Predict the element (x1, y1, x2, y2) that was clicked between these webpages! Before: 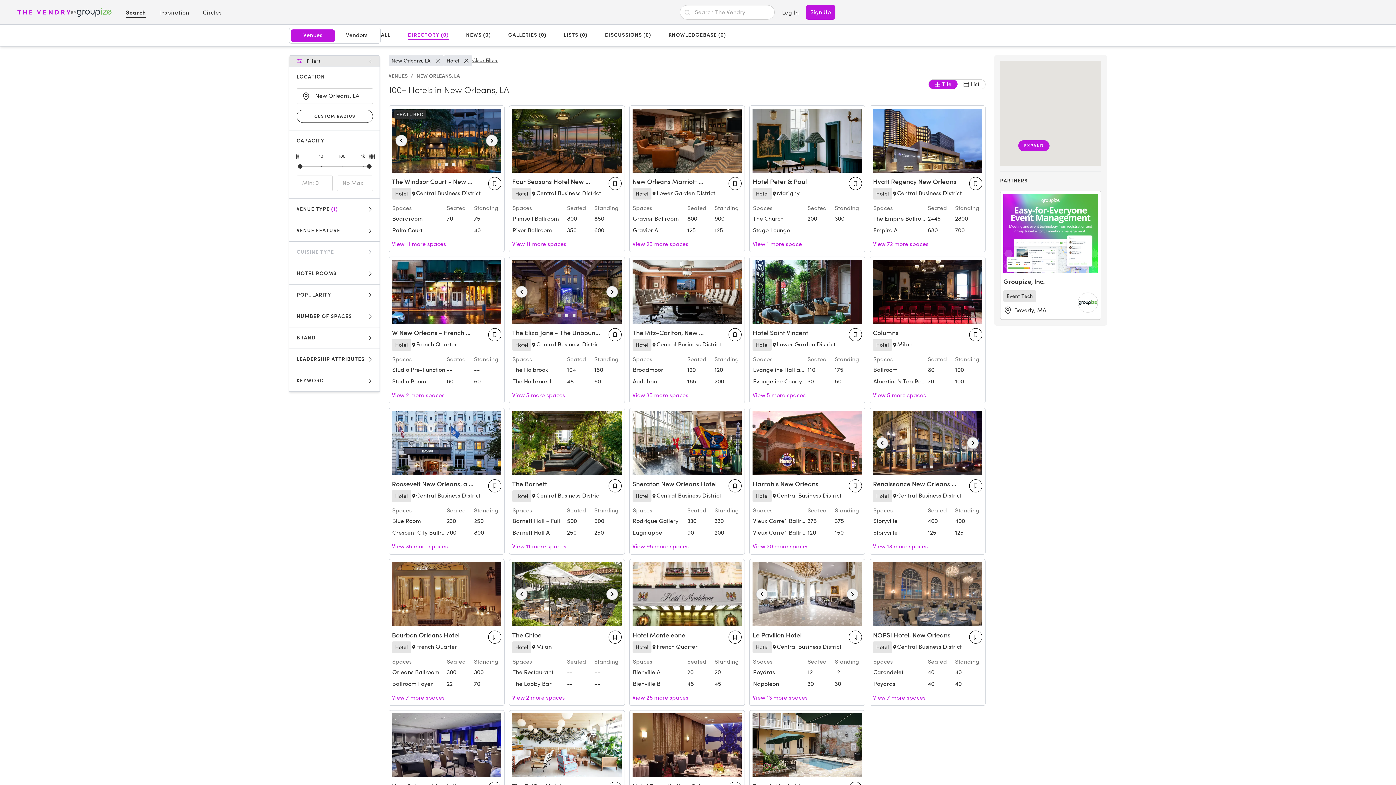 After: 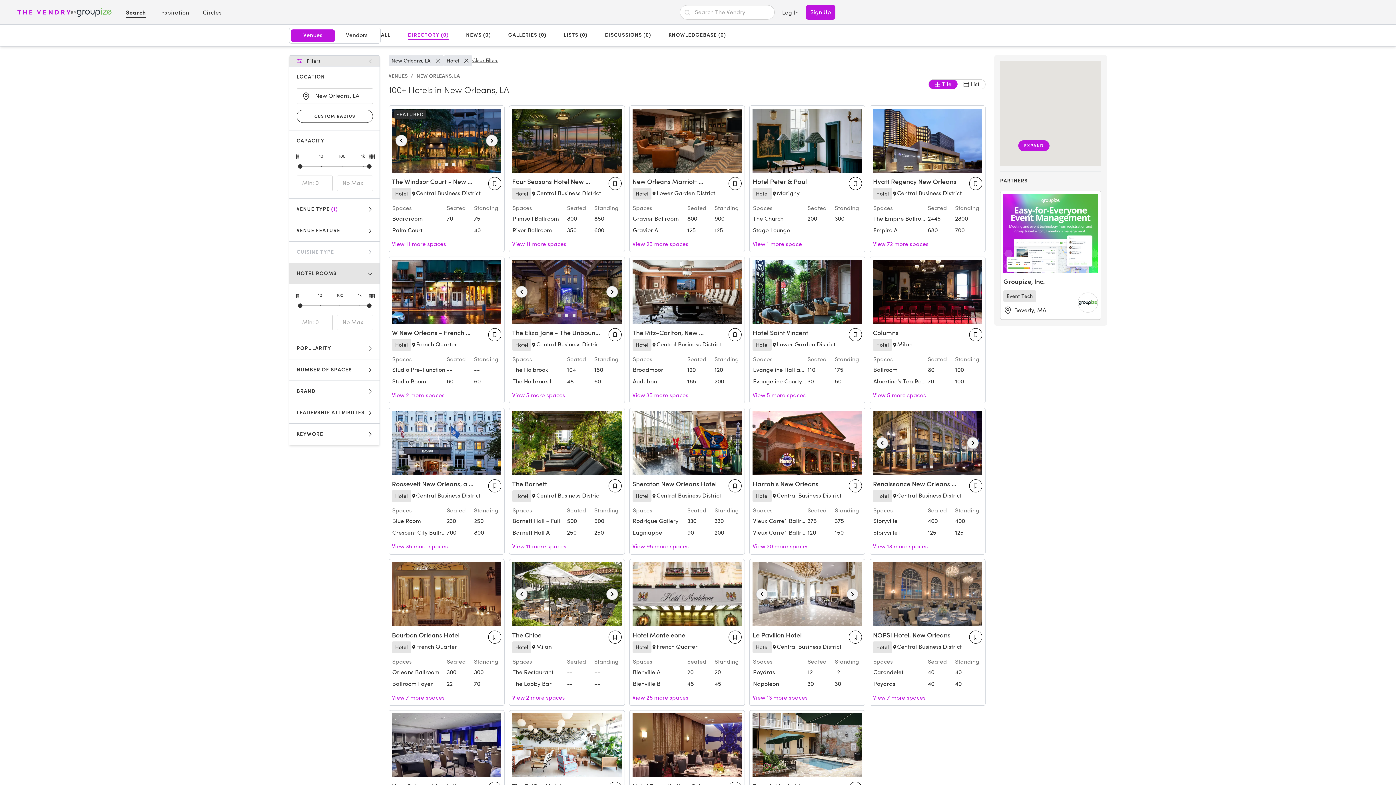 Action: label: HOTEL ROOMS bbox: (289, 261, 380, 282)